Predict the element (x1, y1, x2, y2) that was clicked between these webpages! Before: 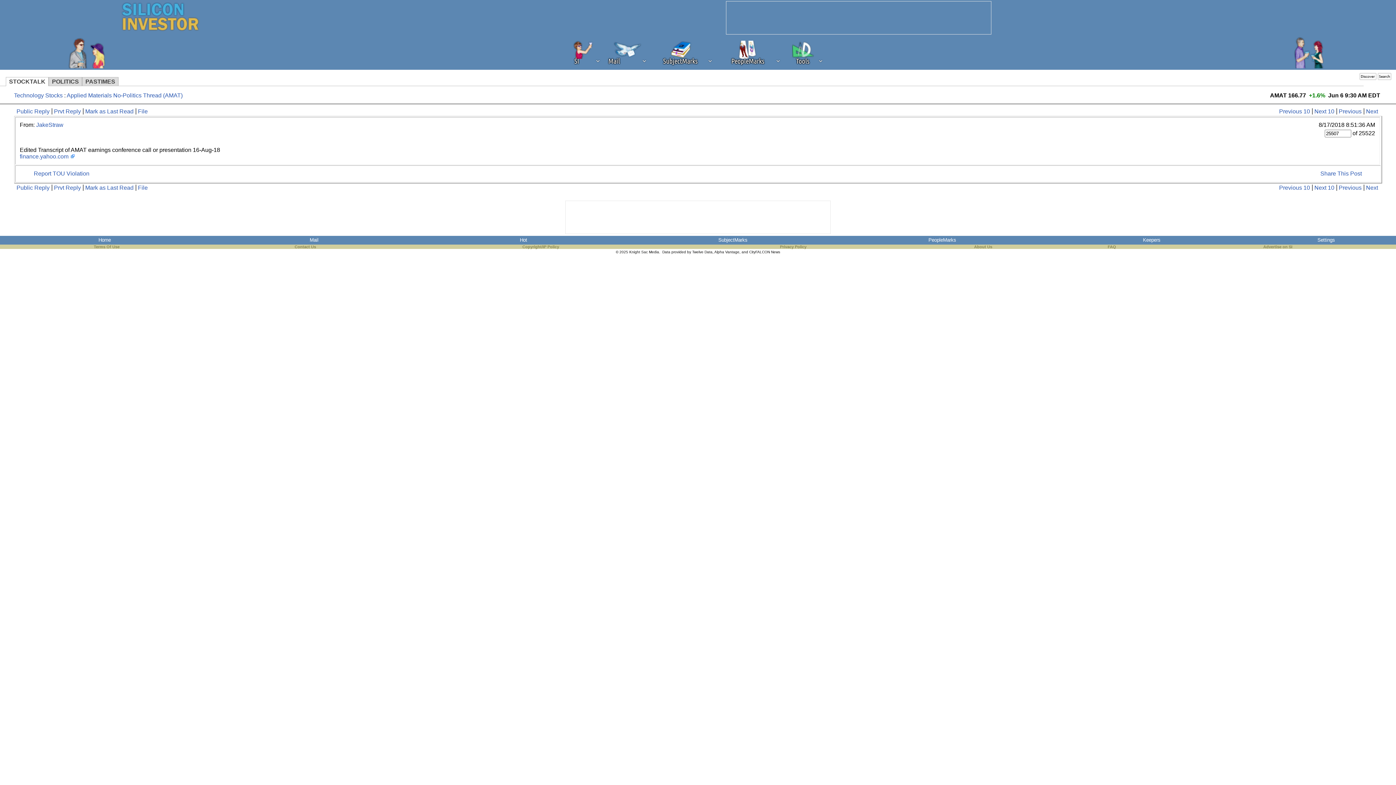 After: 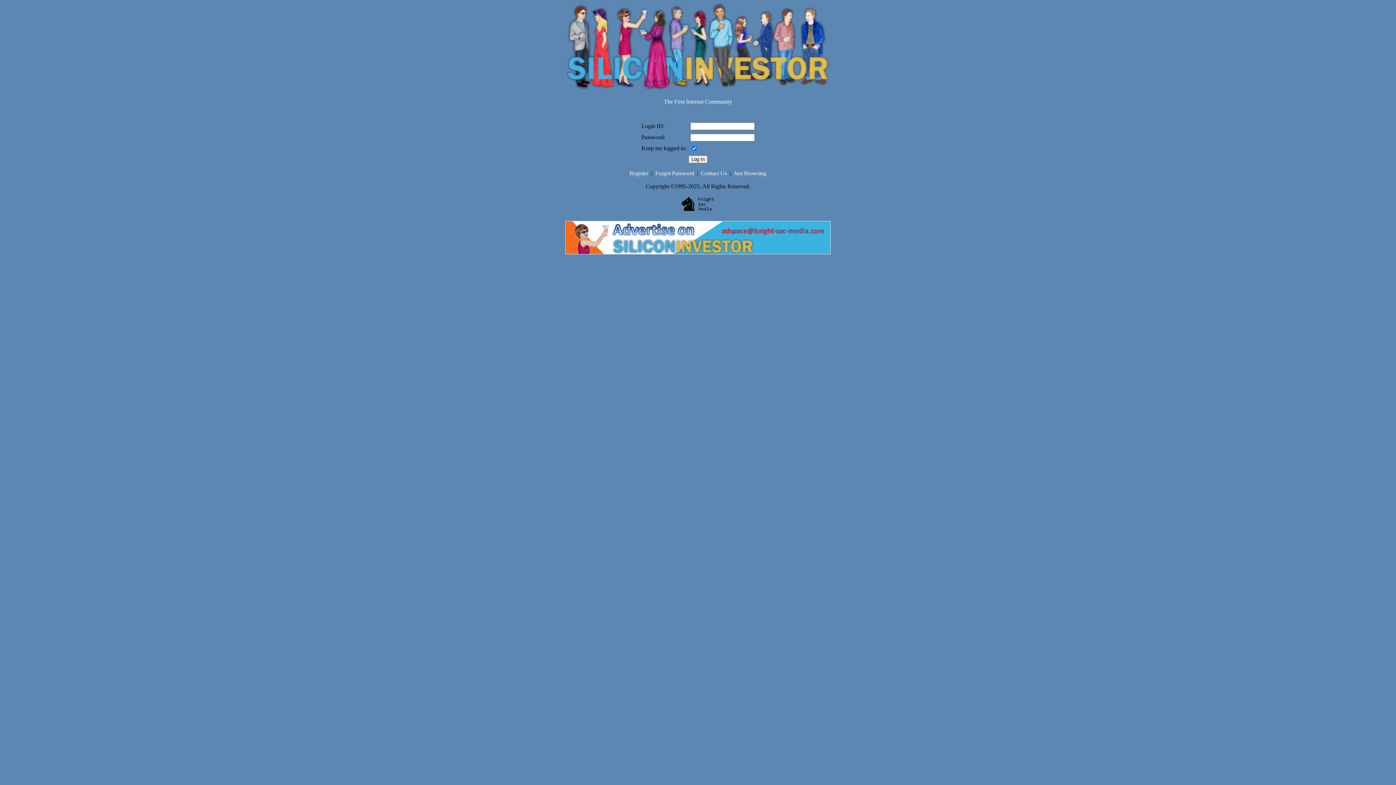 Action: label: Mark as Last Read bbox: (82, 184, 133, 190)